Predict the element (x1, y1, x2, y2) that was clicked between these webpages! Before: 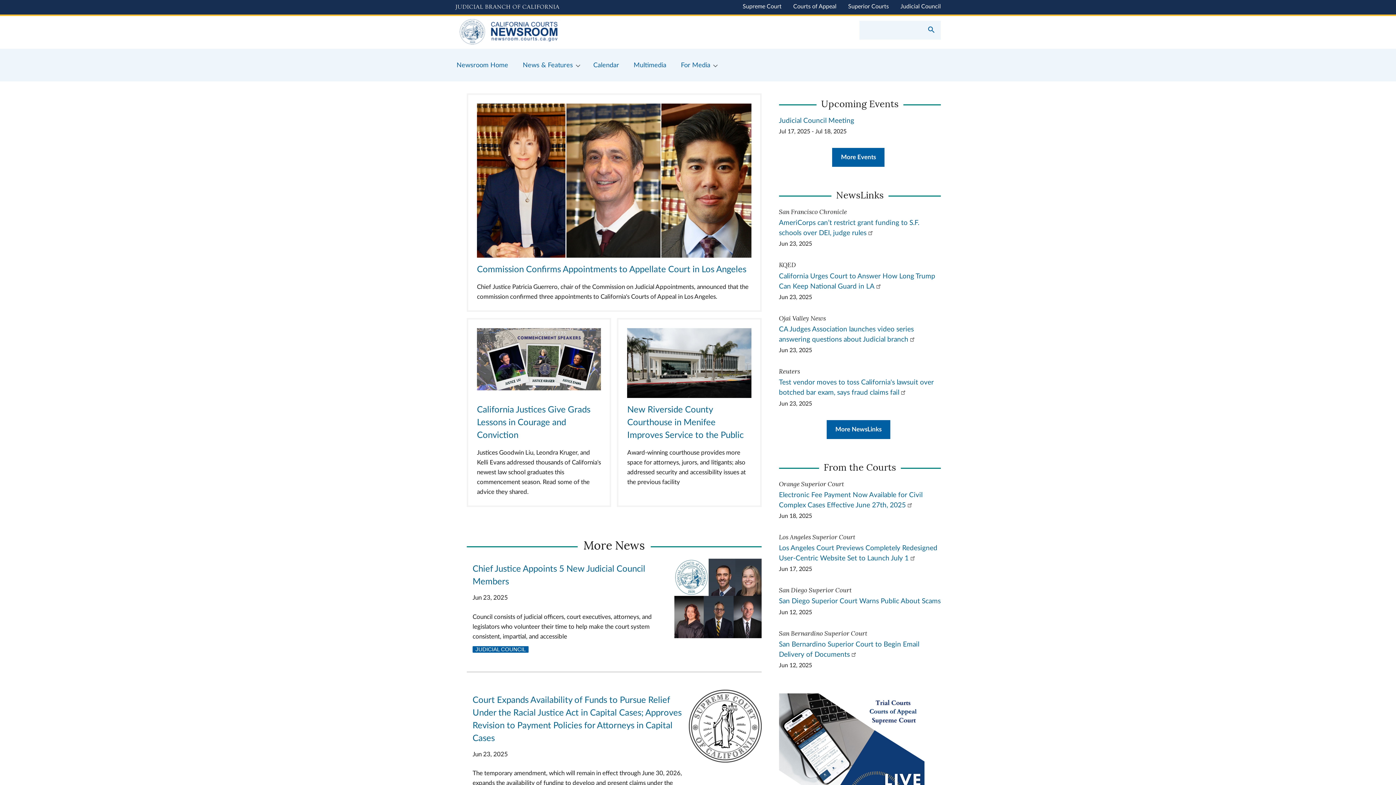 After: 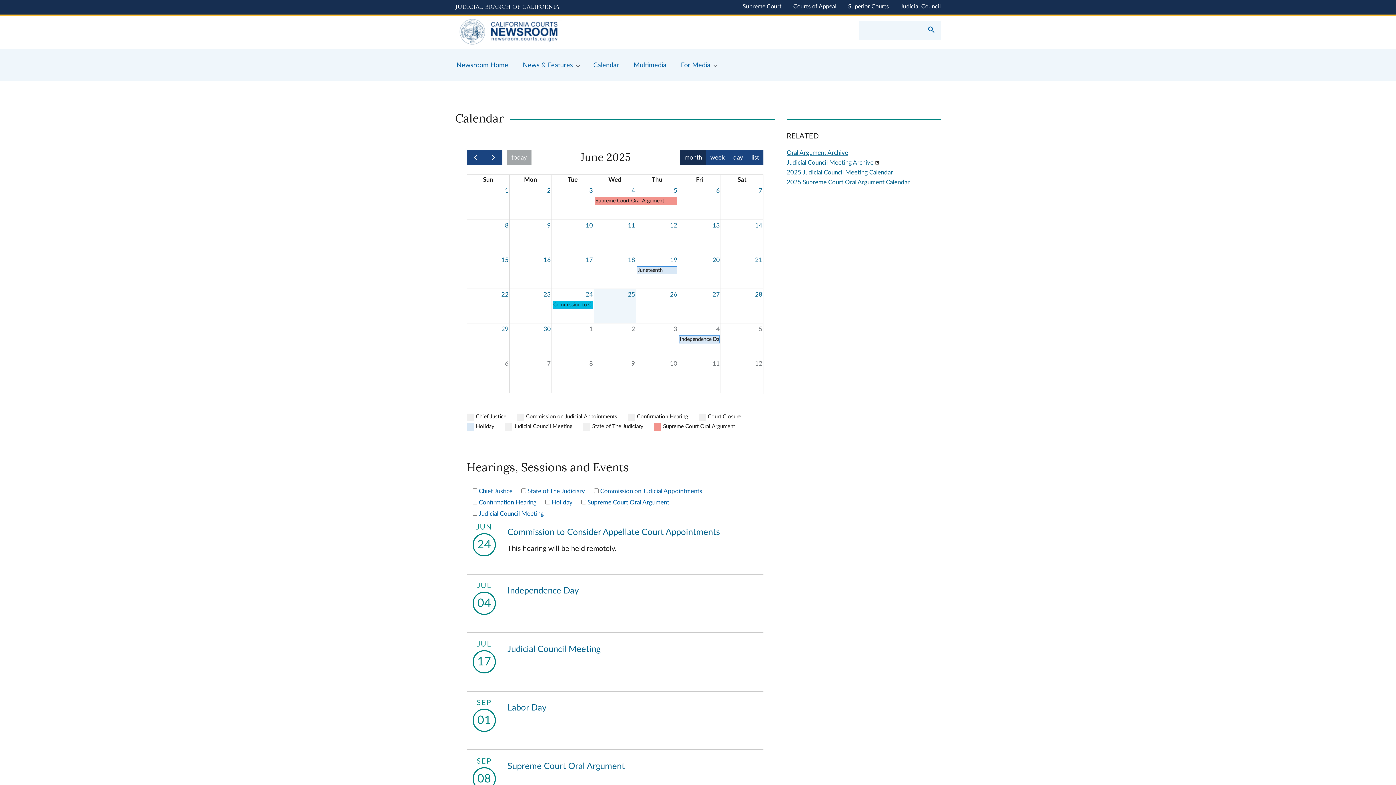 Action: bbox: (832, 148, 884, 166) label: More Events